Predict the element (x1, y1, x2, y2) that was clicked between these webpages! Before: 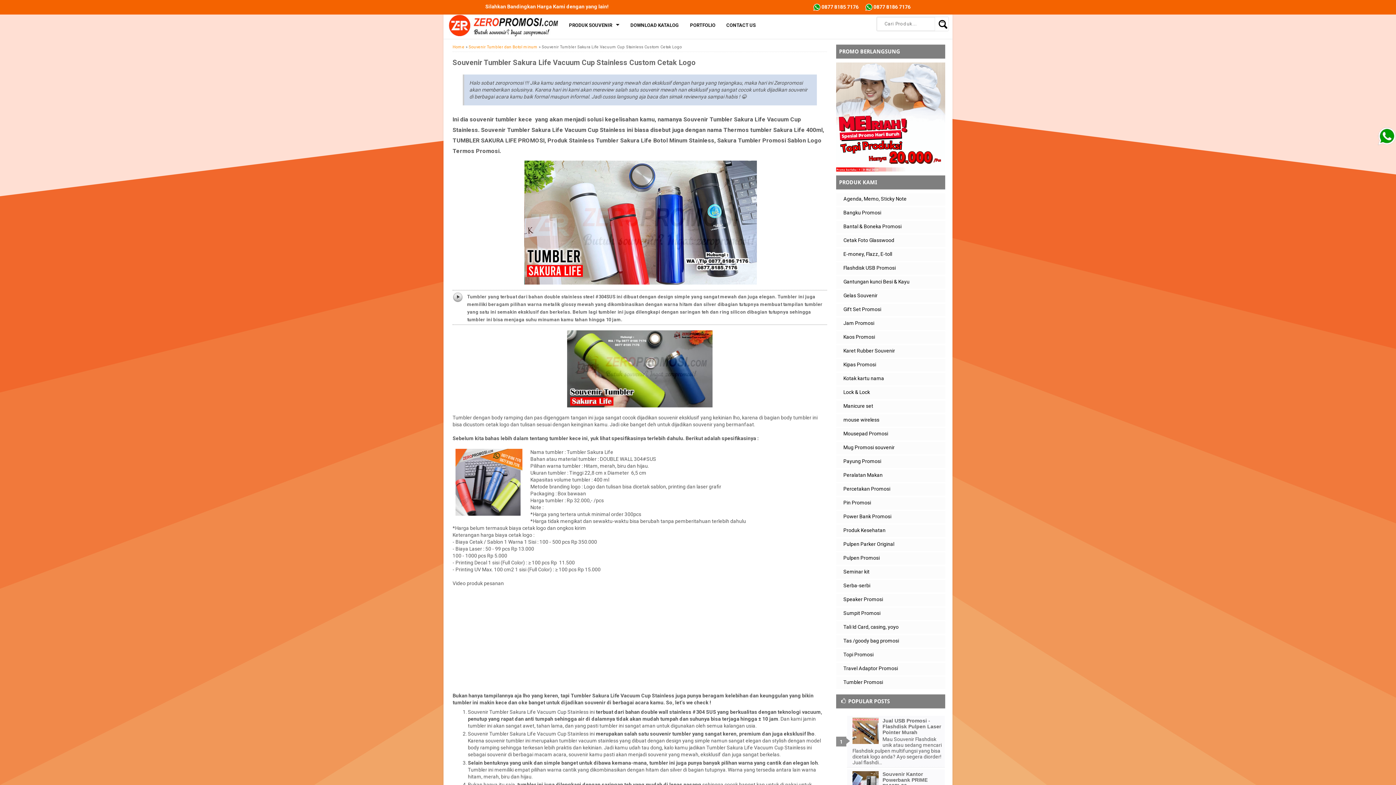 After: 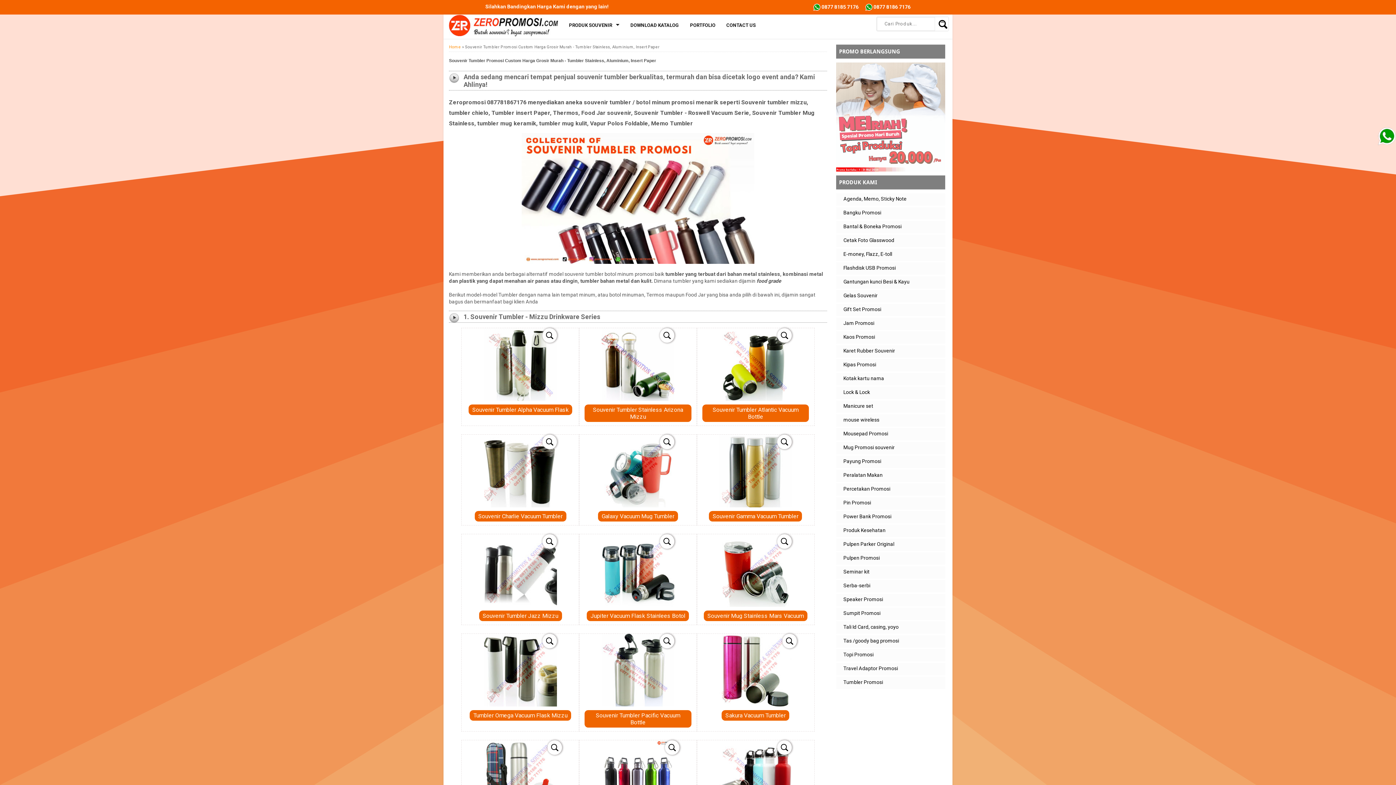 Action: bbox: (836, 677, 945, 689) label: Tumbler Promosi